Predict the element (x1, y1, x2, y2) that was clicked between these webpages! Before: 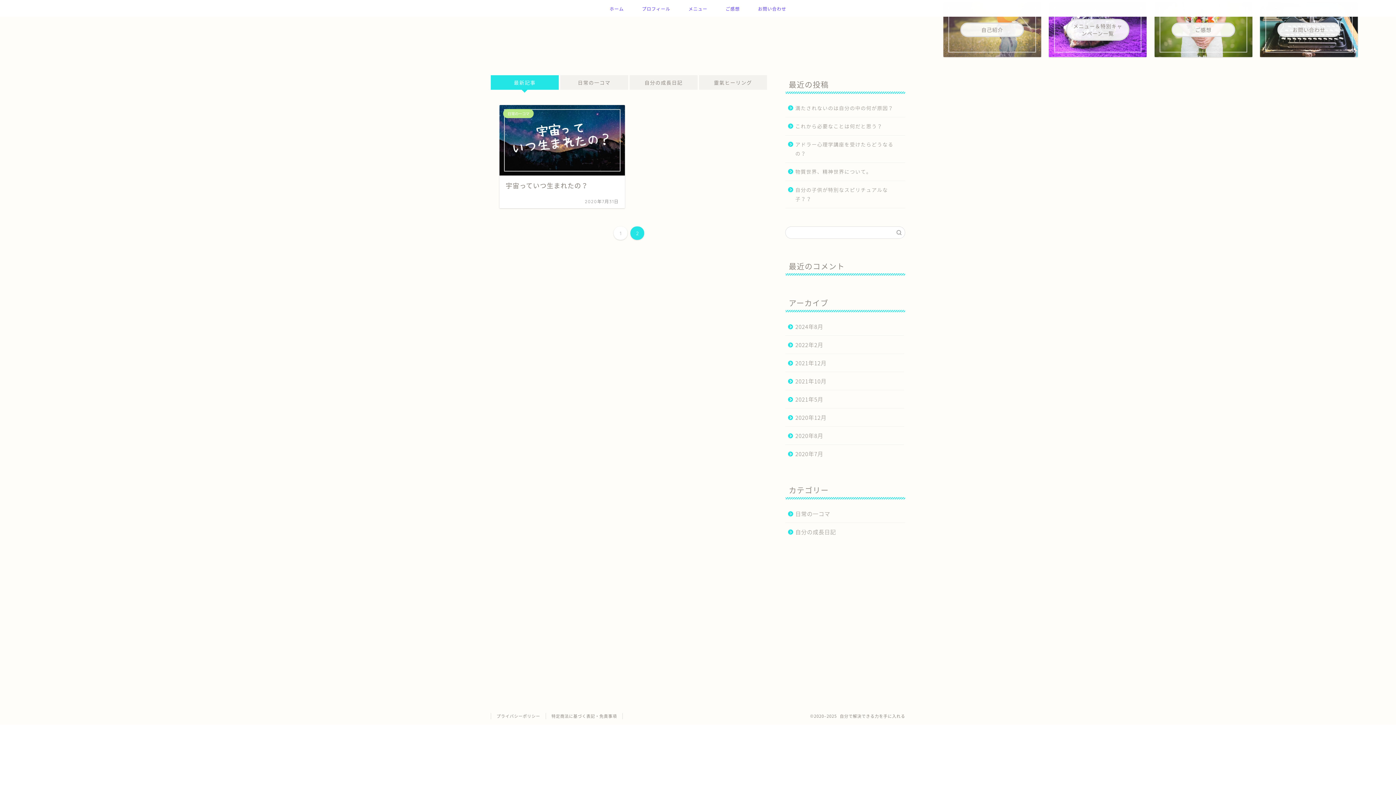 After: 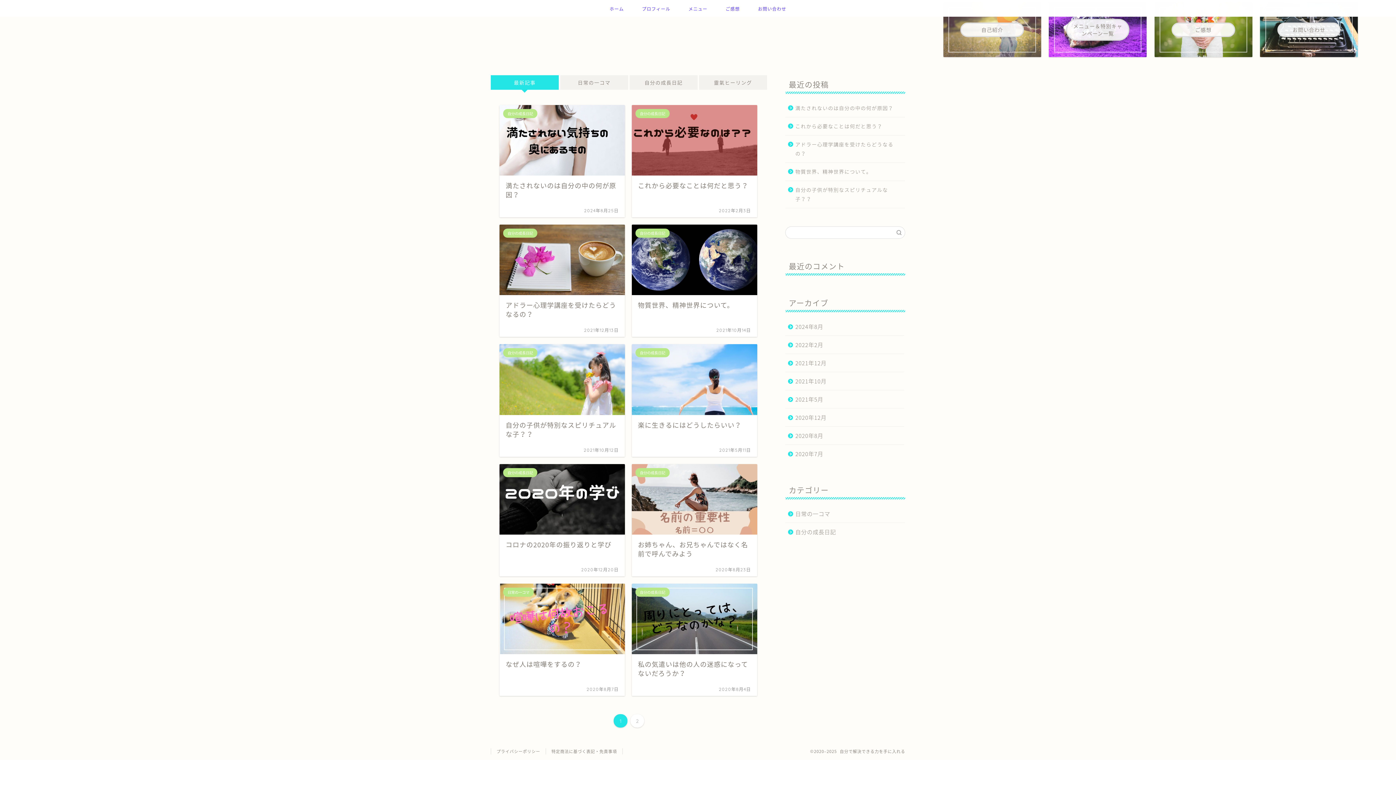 Action: bbox: (600, 0, 633, 16) label: ホーム